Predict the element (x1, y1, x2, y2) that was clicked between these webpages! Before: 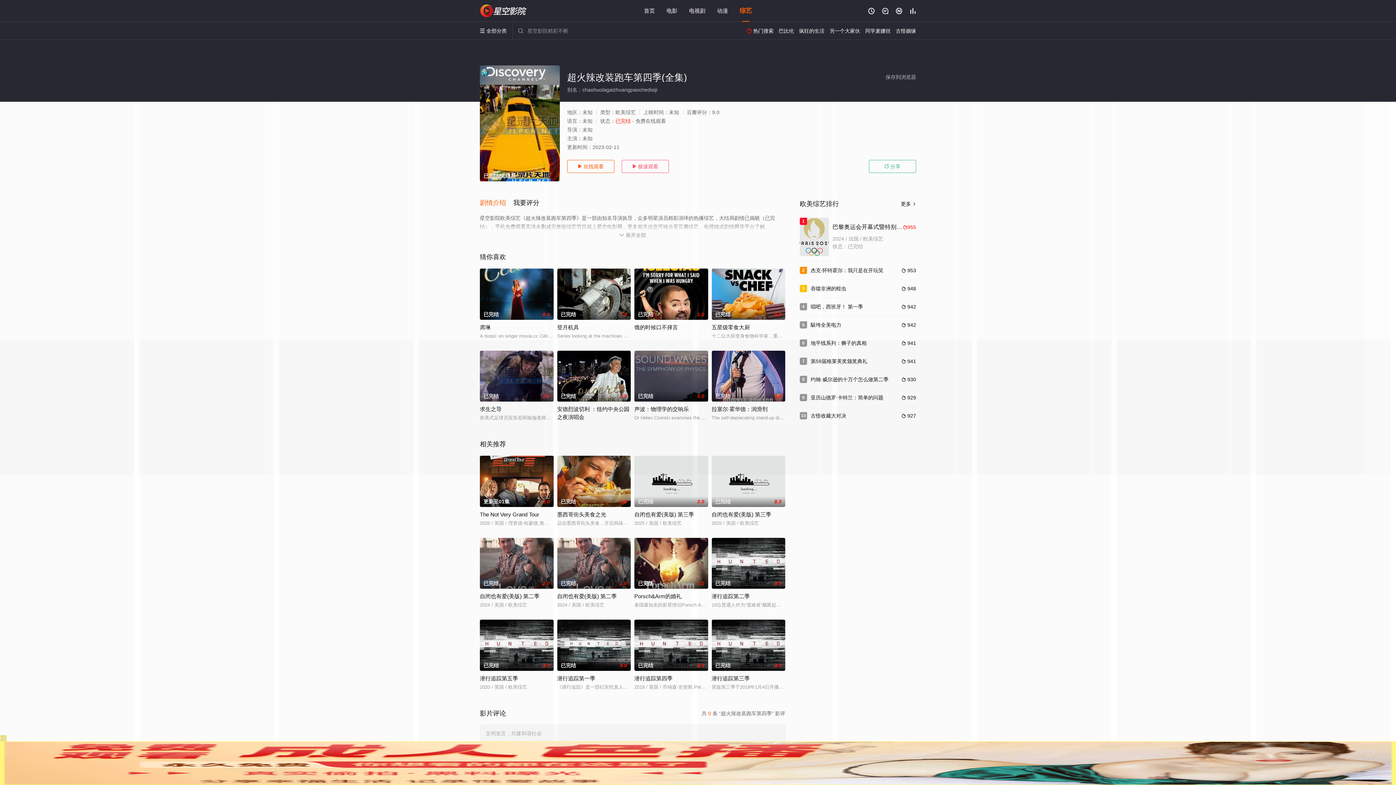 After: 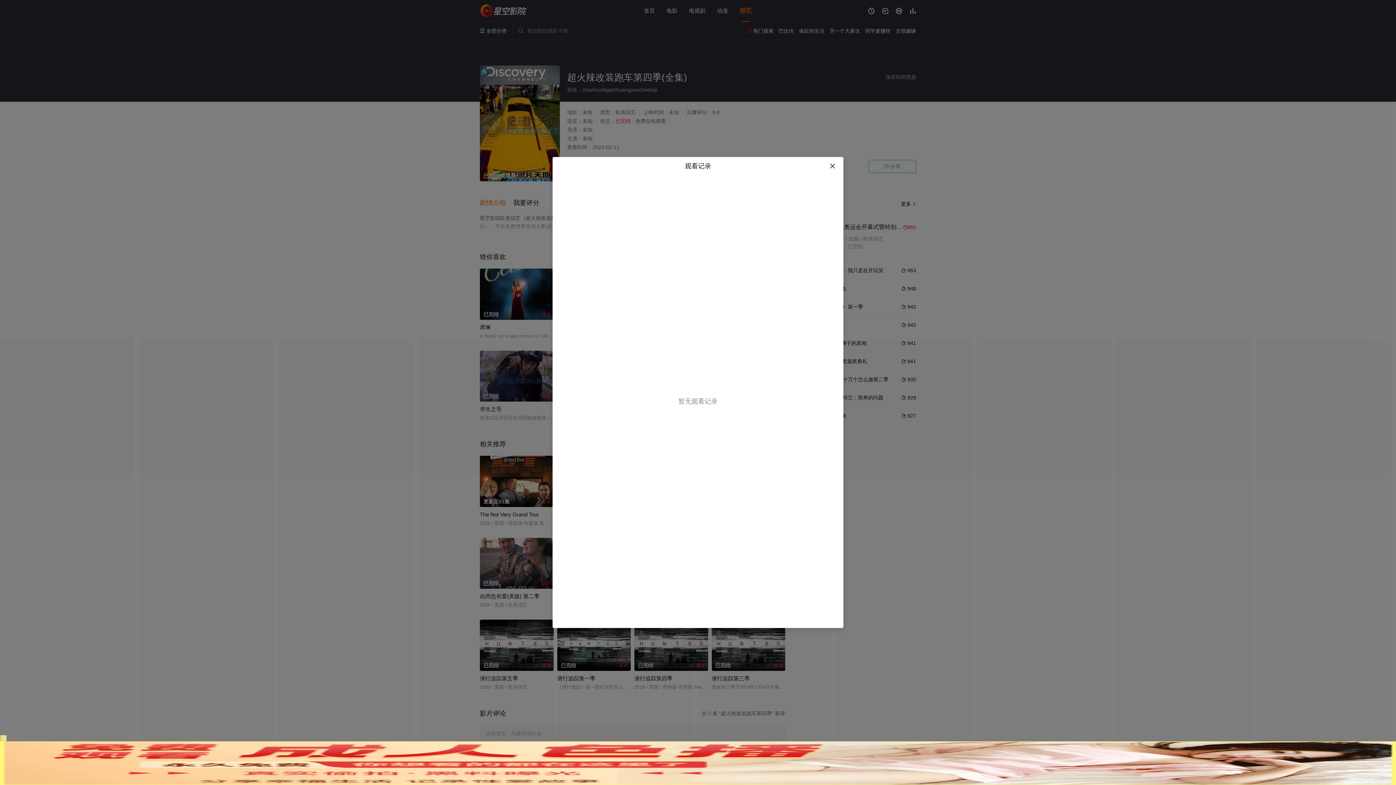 Action: label:  bbox: (868, 7, 874, 14)